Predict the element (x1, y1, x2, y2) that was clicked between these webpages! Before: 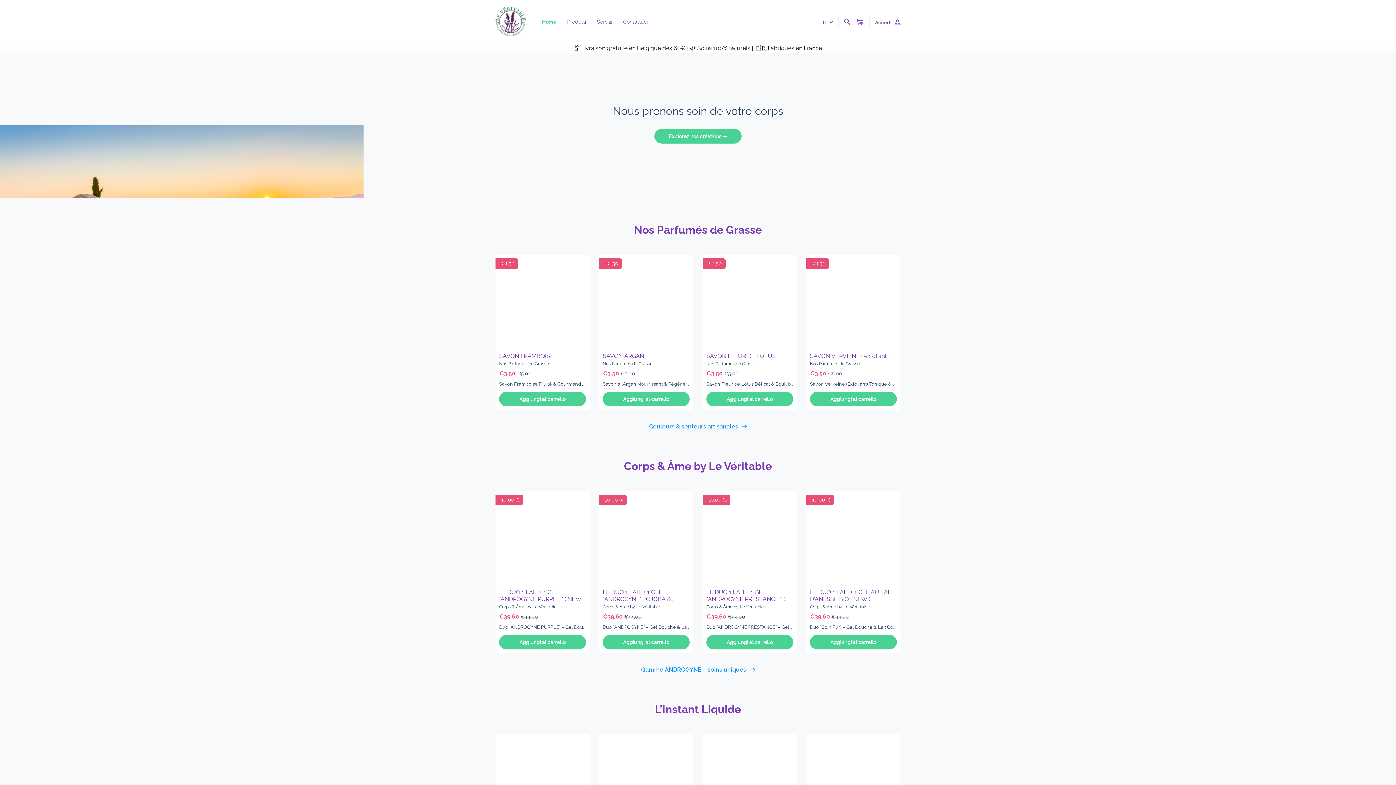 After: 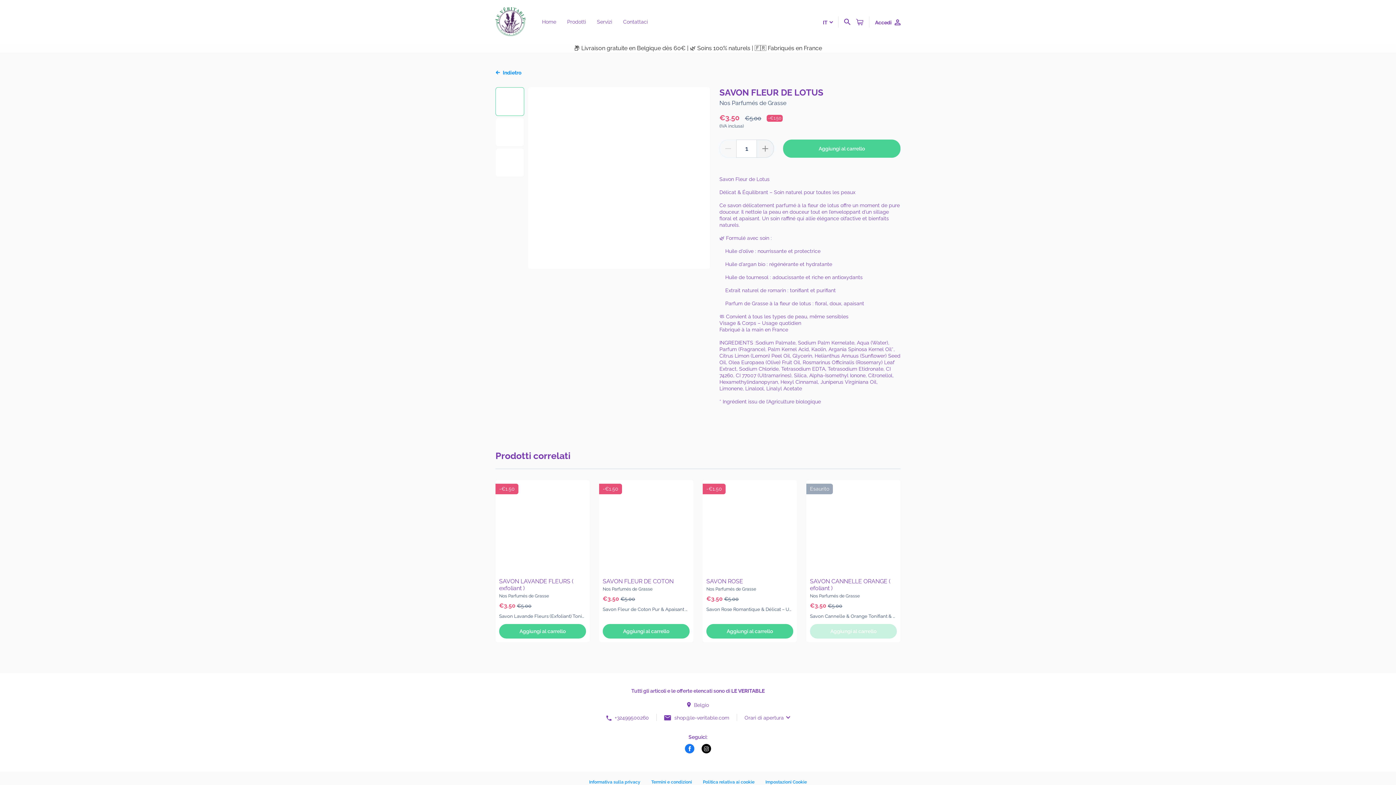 Action: bbox: (702, 254, 797, 391) label: -€1.50

SAVON FLEUR DE LOTUS

Nos Parfumés de Grasse

€3.50 €5.00

Savon Fleur de Lotus Délicat & Équilibrant – Soin naturel pour toutes les peaux Ce savon délicatement parfumé à la fleur de lotus offre un moment de pure douceur. Il nettoie la peau en douceur tout en l’enveloppant d’un sillage floral et apaisant. Un soin raffiné qui allie élégance olfactive et bienfaits naturels. 🌿 Formulé avec soin : Huile d’olive : nourrissante et protectrice Huile d’argan bio : régénérante et hydratante Huile de tournesol : adoucissante et riche en antioxydants Extrait naturel de romarin : tonifiant et purifiant Parfum de Grasse à la fleur de lotus : floral, doux, apaisant 🧼 Convient à tous les types de peau, même sensibles Visage & Corps – Usage quotidien Fabriqué à la main en France INGREDIENTS :Sodium Palmate, Sodium Palm Kernelate, Aqua (Water), Parfum (Fragrance), Palm Kernel Acid, Kaolin, Argania Spinosa Kernel Oil*, Citrus Limon (Lemon) Peel Oil, Glycerin, Helianthus Annuus (Sunflower) Seed Oil, Olea Europaea (Olive) Fruit Oil, Rosmarinus Officinalis (Rosemary) Leaf Extract, Sodium Chloride, Tetrasodium EDTA, Tetrasodium Etidronate, CI 74260, CI 77007 (Ultramarines), Silica, Alpha-Isomethyl Ionone, Citronellol, Hexamethylindanopyran, Hexyl Cinnamal, Juniperus Virginiana Oil, Limonene, Linalool, Linalyl Acetate * Ingrédient issu de l’Agriculture biologique